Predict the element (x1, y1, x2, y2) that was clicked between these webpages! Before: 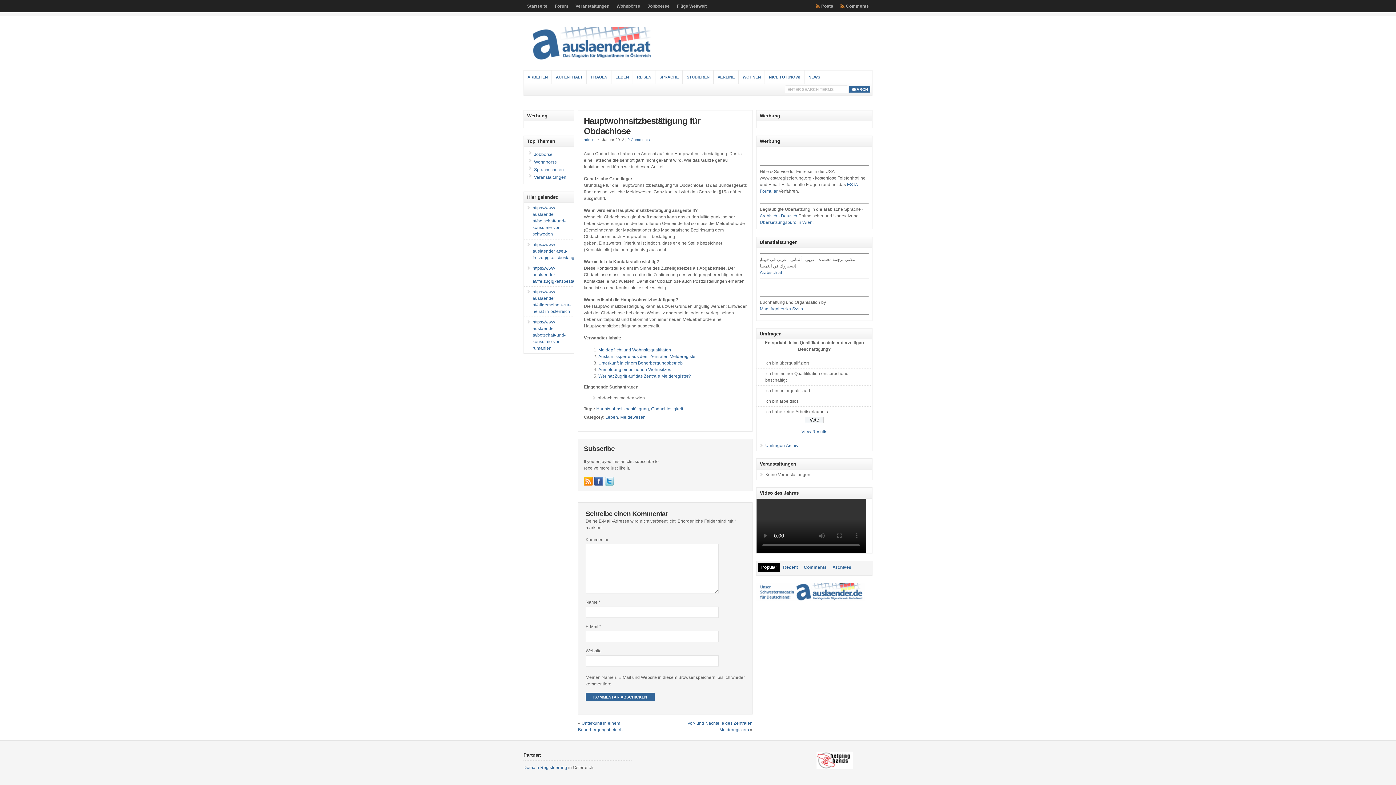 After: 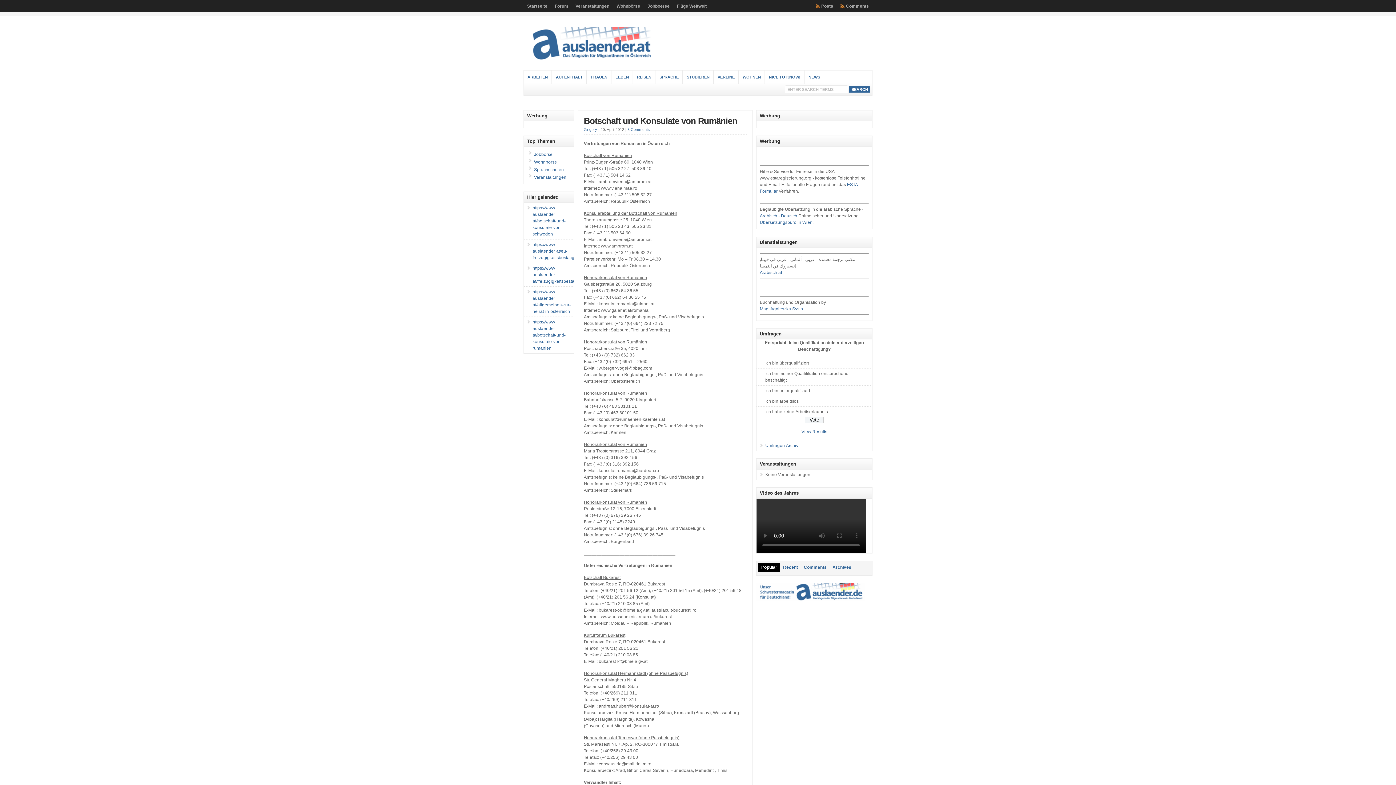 Action: label: https://www auslaender at/botschaft-und-konsulate-von-rumanien bbox: (532, 319, 565, 350)